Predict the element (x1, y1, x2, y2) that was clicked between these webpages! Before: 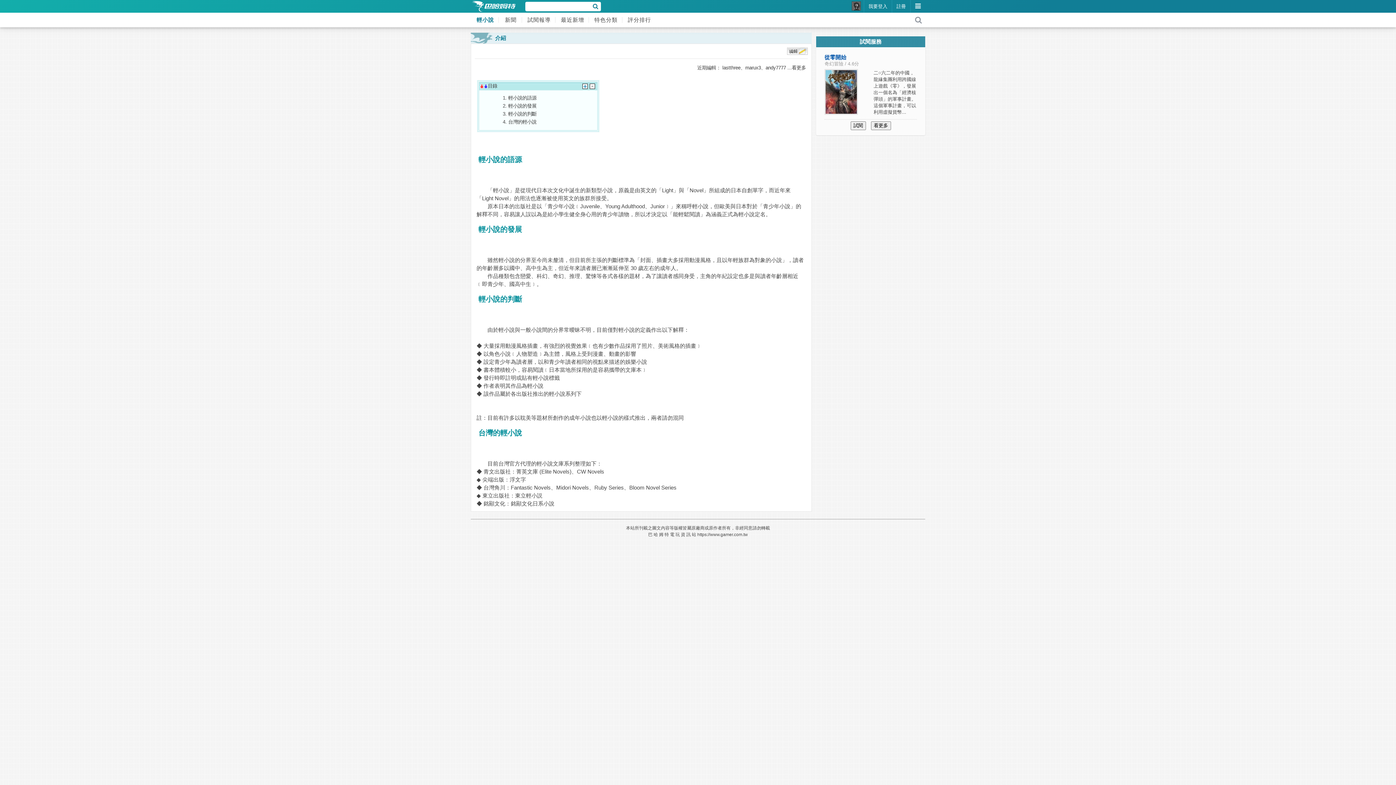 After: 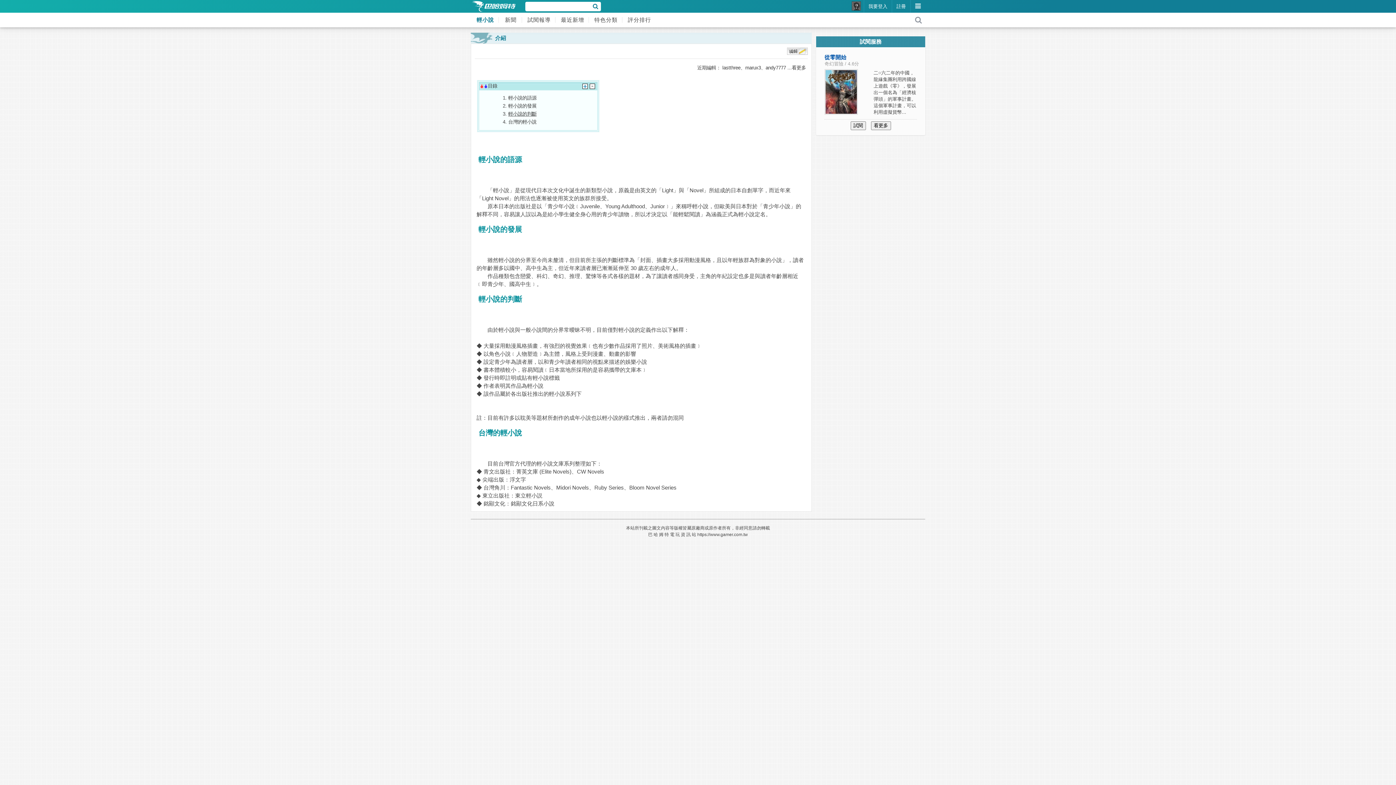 Action: bbox: (508, 111, 536, 116) label: 輕小說的判斷